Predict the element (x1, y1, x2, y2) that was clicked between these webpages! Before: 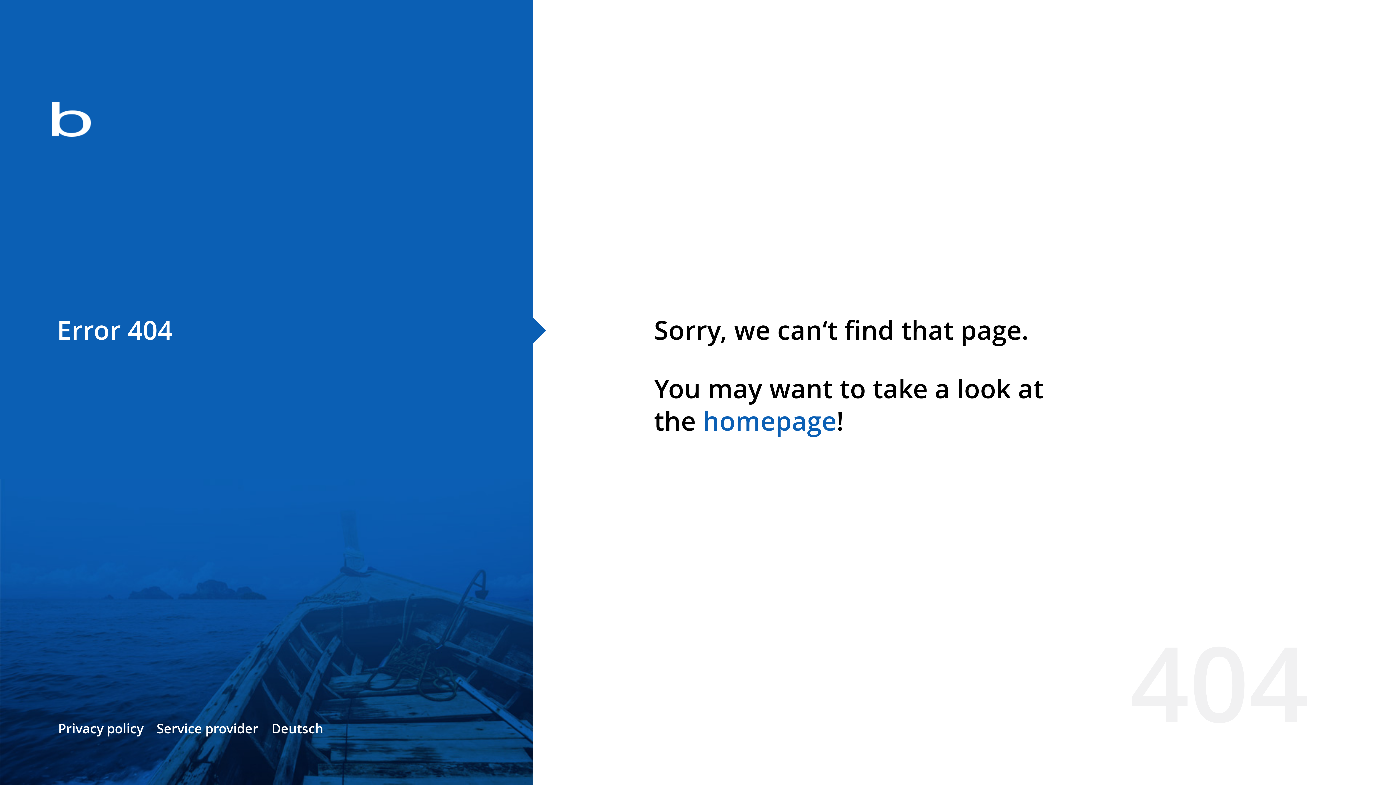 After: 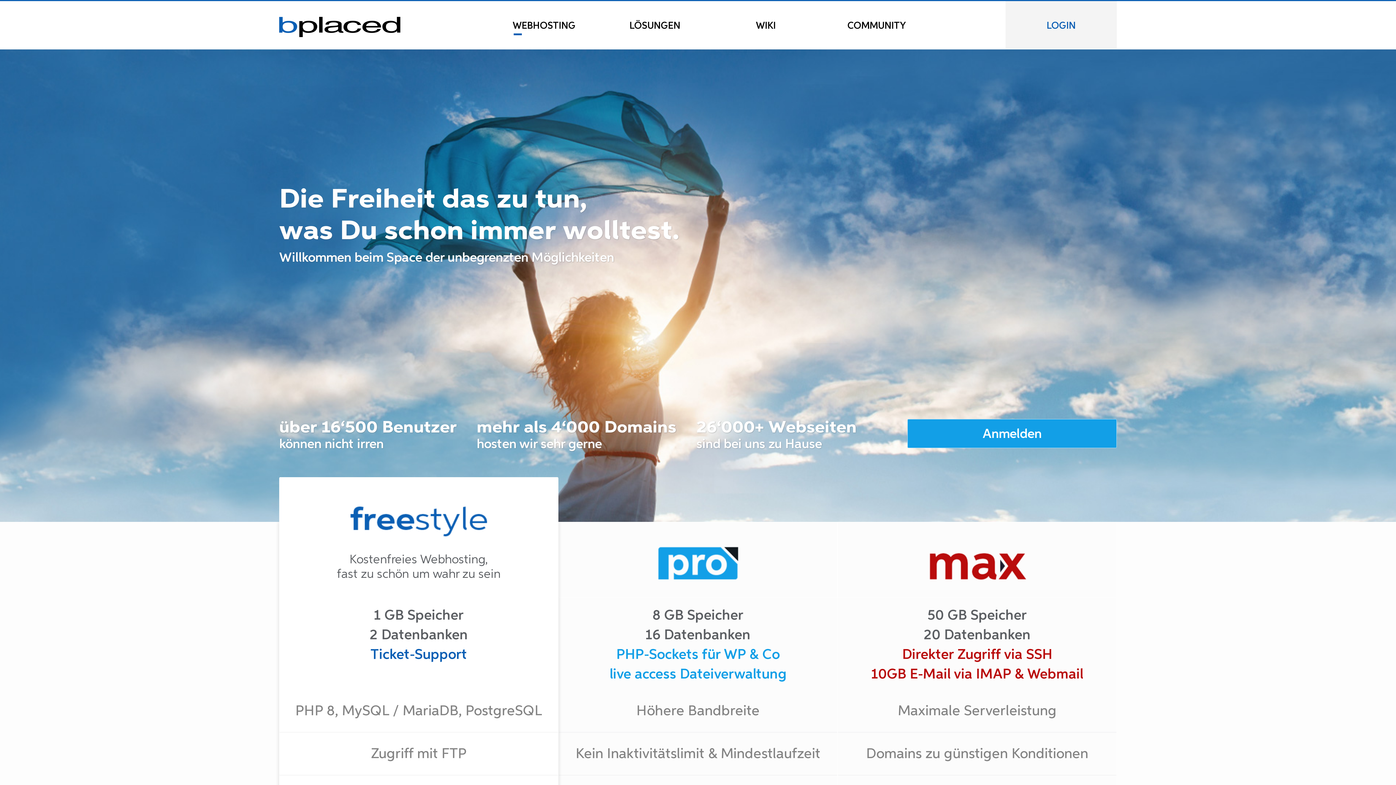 Action: bbox: (702, 403, 836, 438) label: homepage